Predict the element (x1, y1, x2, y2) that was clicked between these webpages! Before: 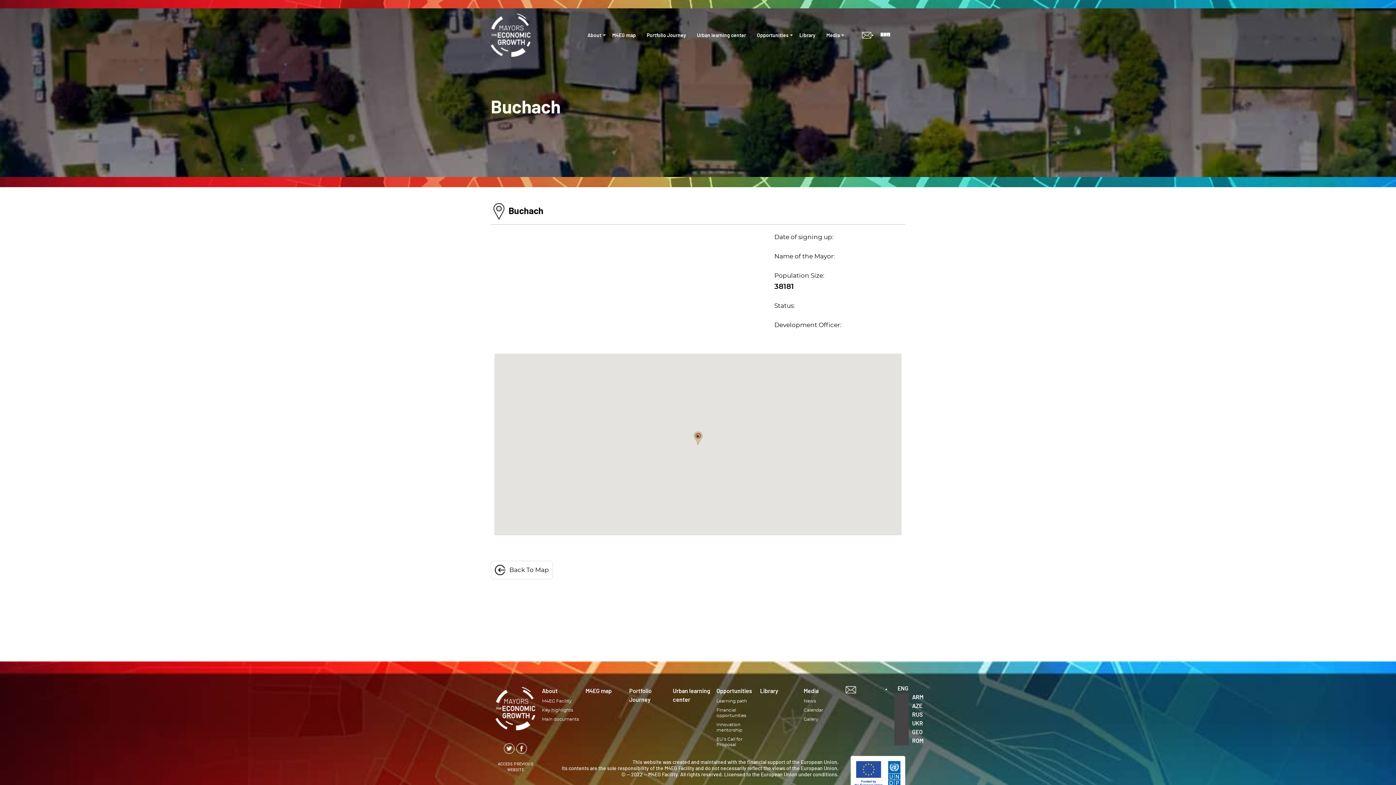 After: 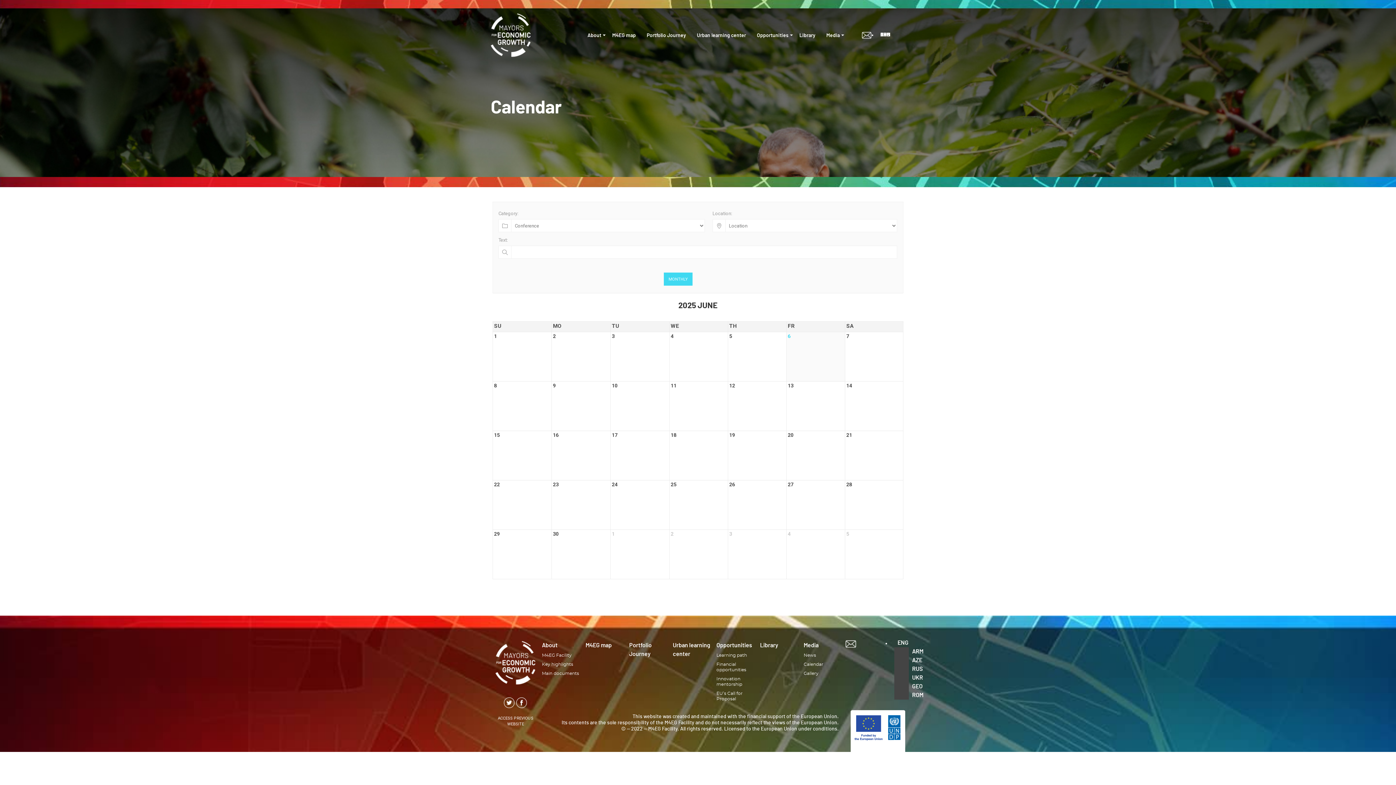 Action: bbox: (803, 708, 845, 717) label: Calendar